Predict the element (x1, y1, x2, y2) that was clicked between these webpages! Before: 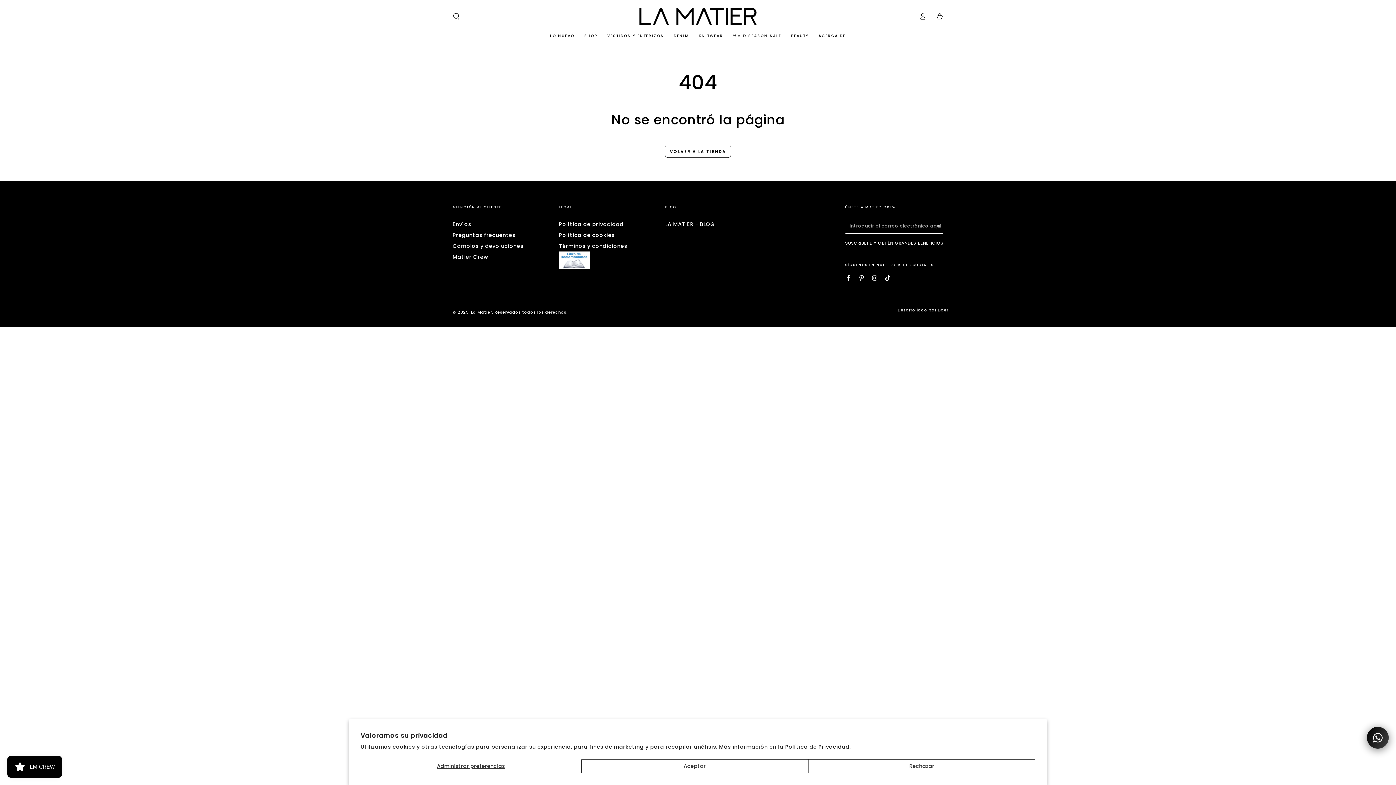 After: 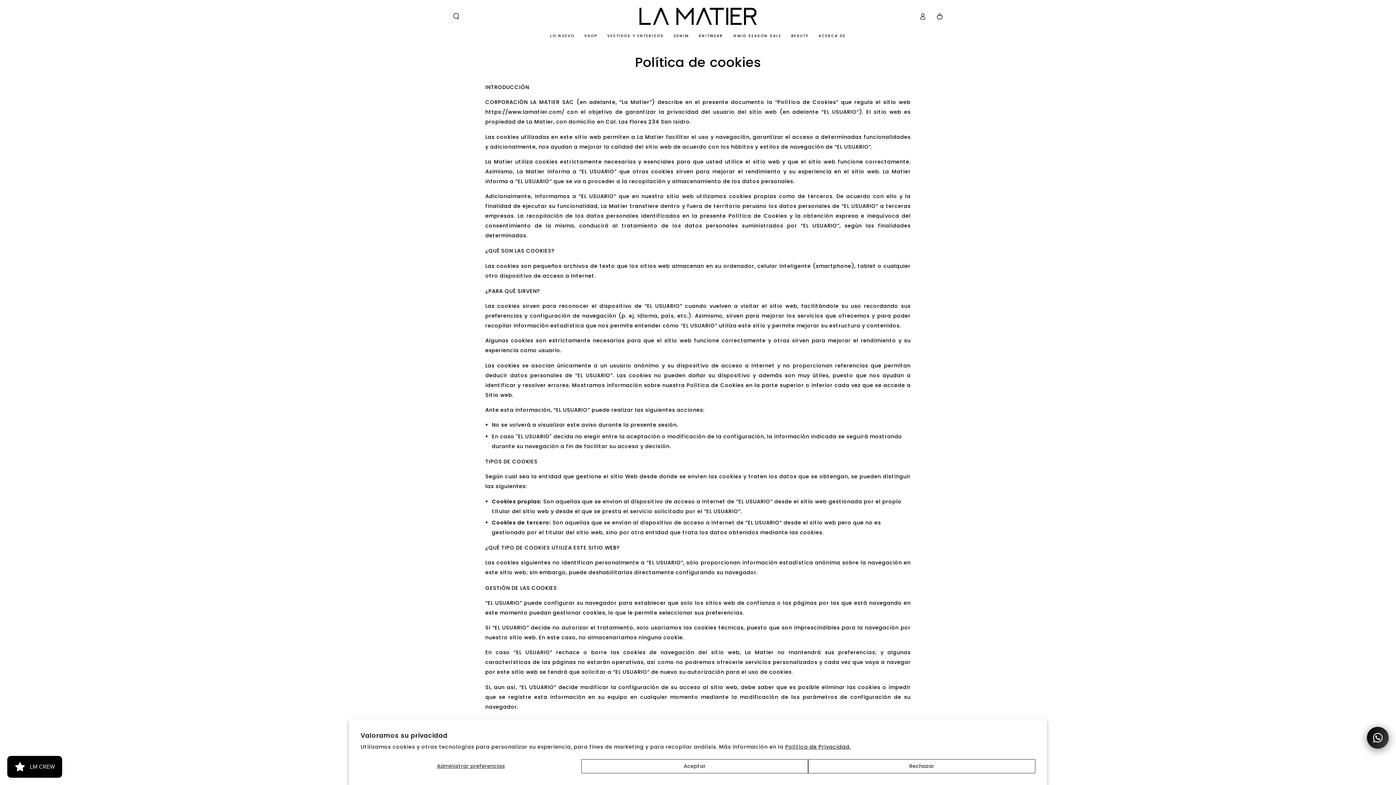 Action: label: Política de cookies bbox: (559, 231, 614, 238)